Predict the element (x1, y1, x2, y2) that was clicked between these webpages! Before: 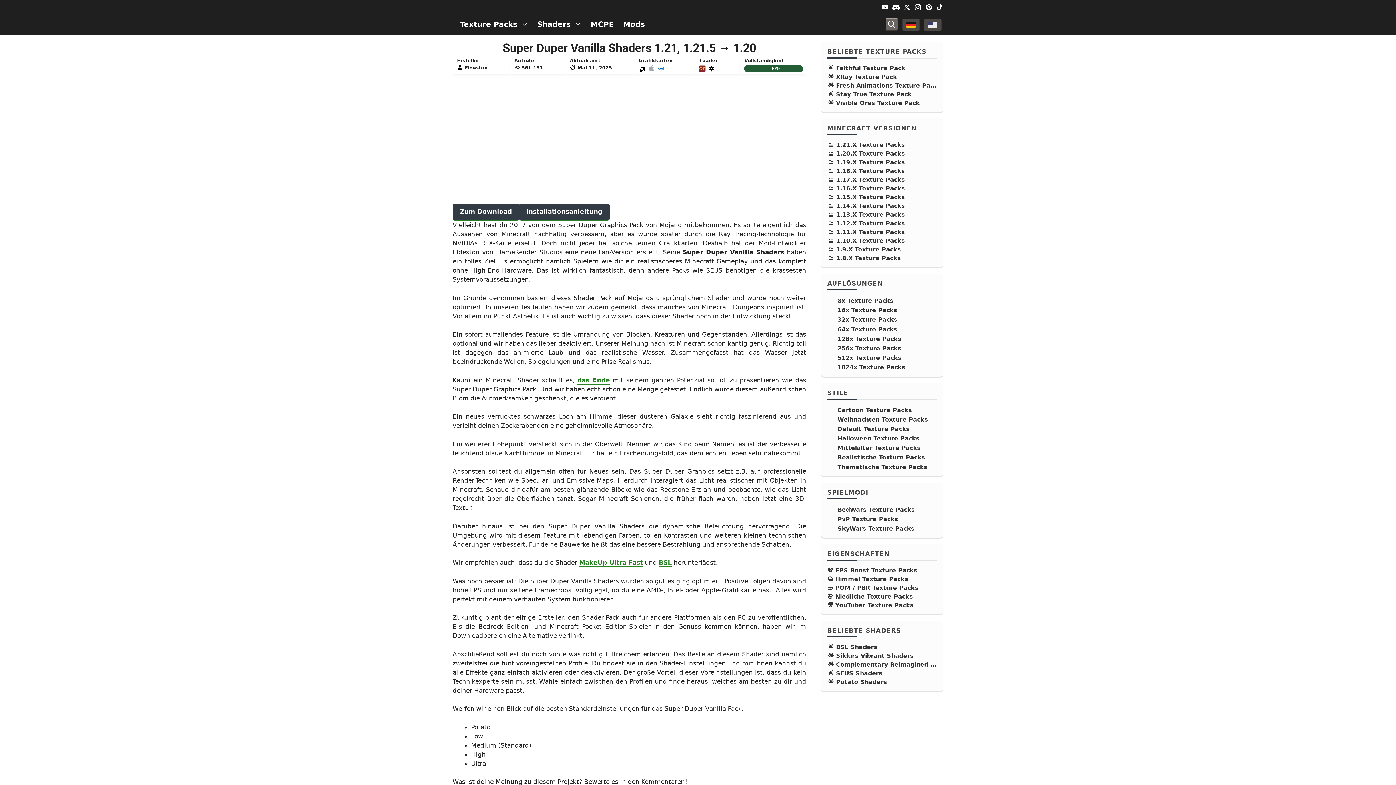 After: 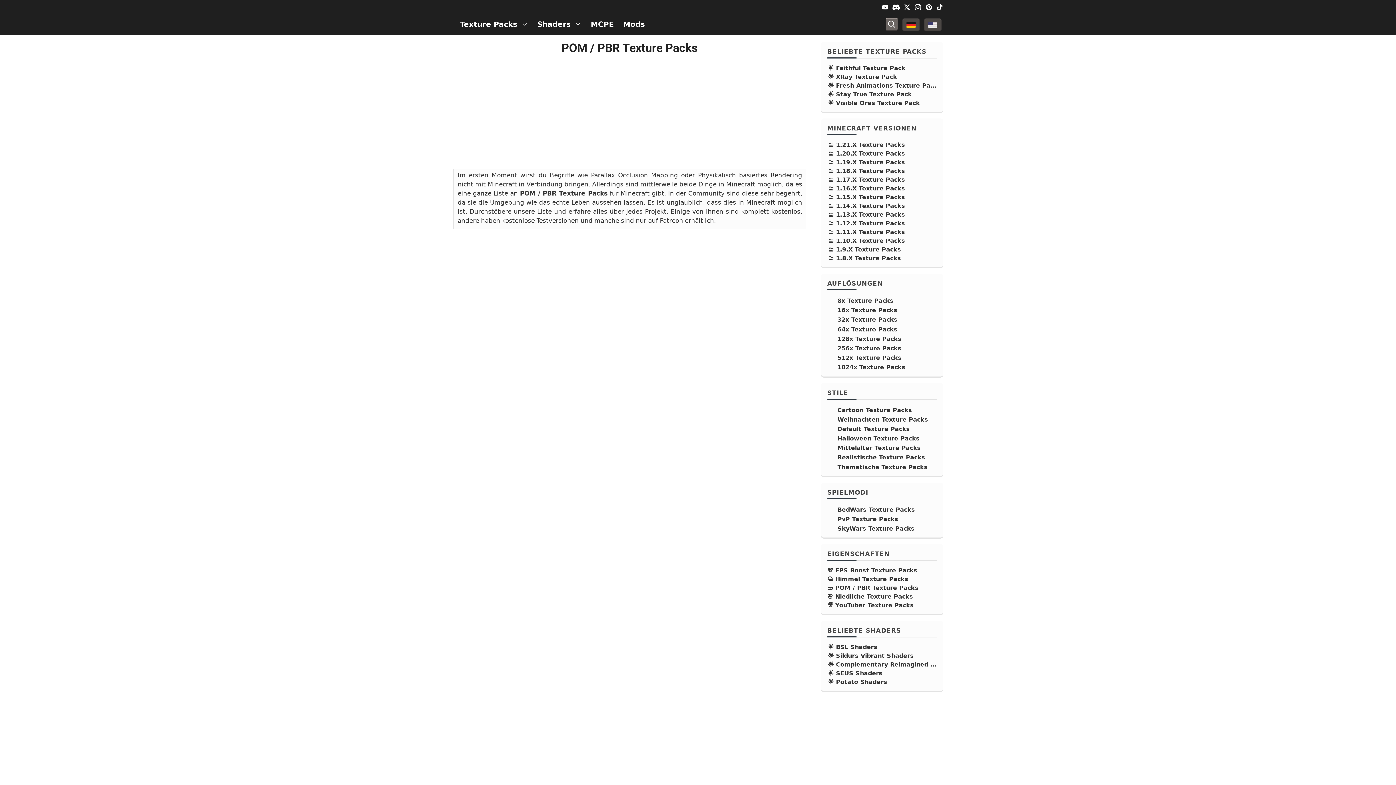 Action: label: 🧱 POM / PBR Texture Packs bbox: (827, 584, 937, 592)